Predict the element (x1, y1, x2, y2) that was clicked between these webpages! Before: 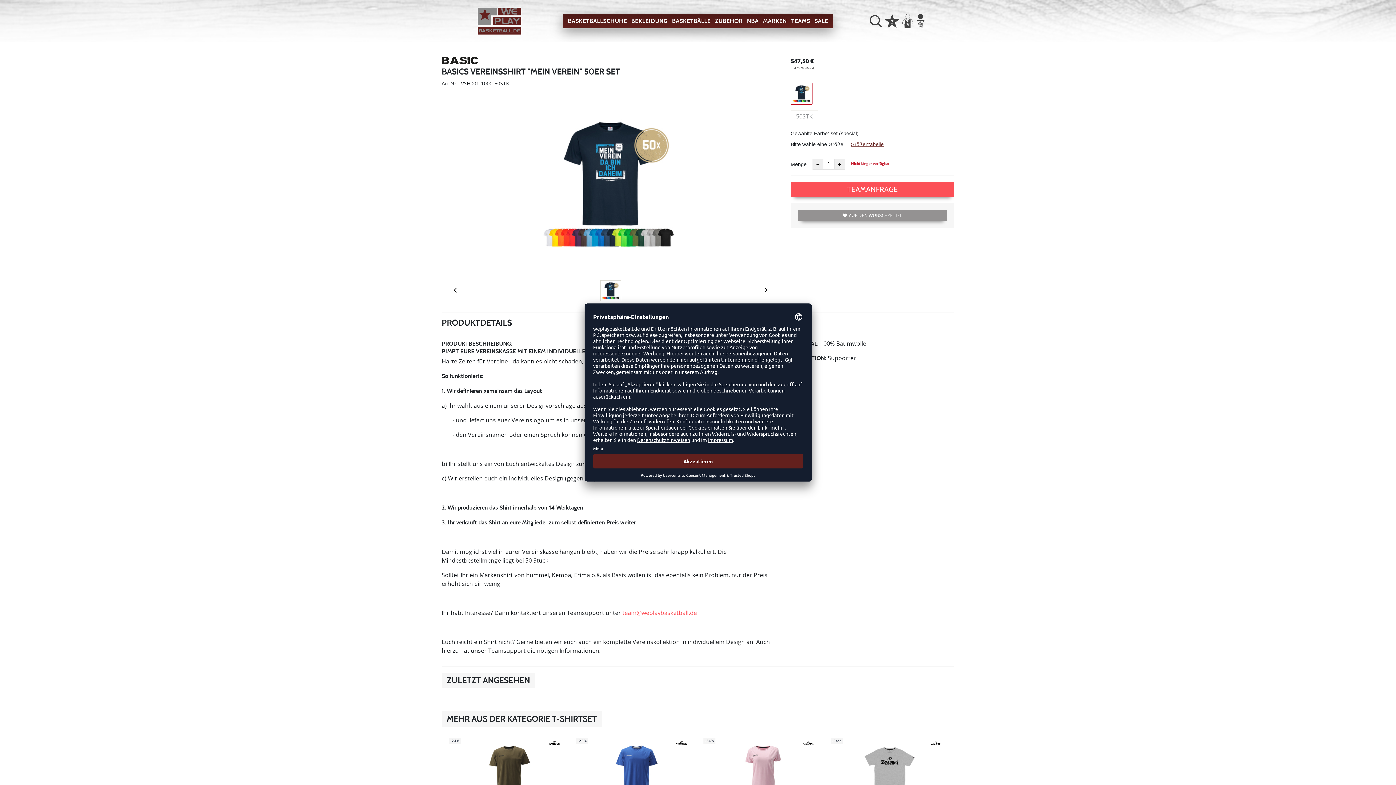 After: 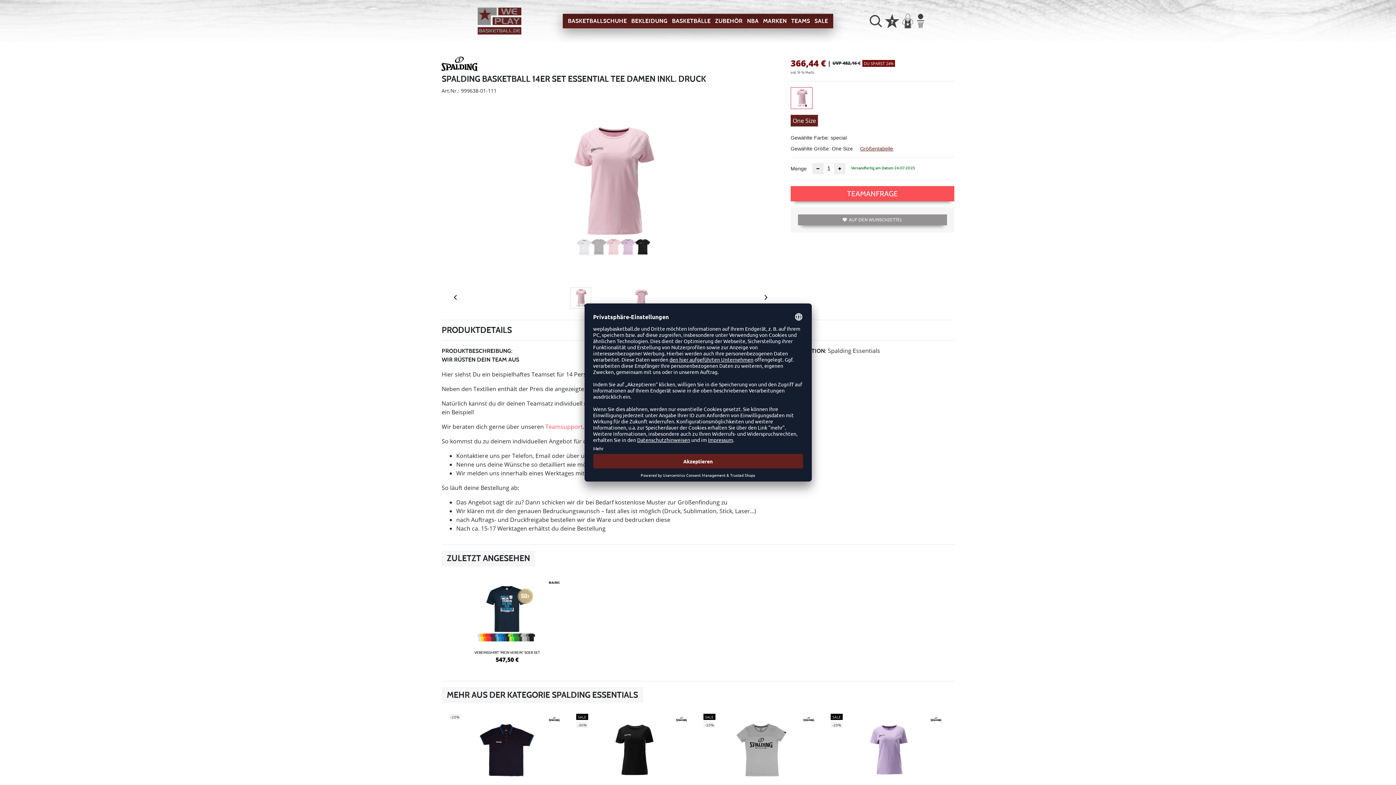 Action: bbox: (700, 734, 823, 825)